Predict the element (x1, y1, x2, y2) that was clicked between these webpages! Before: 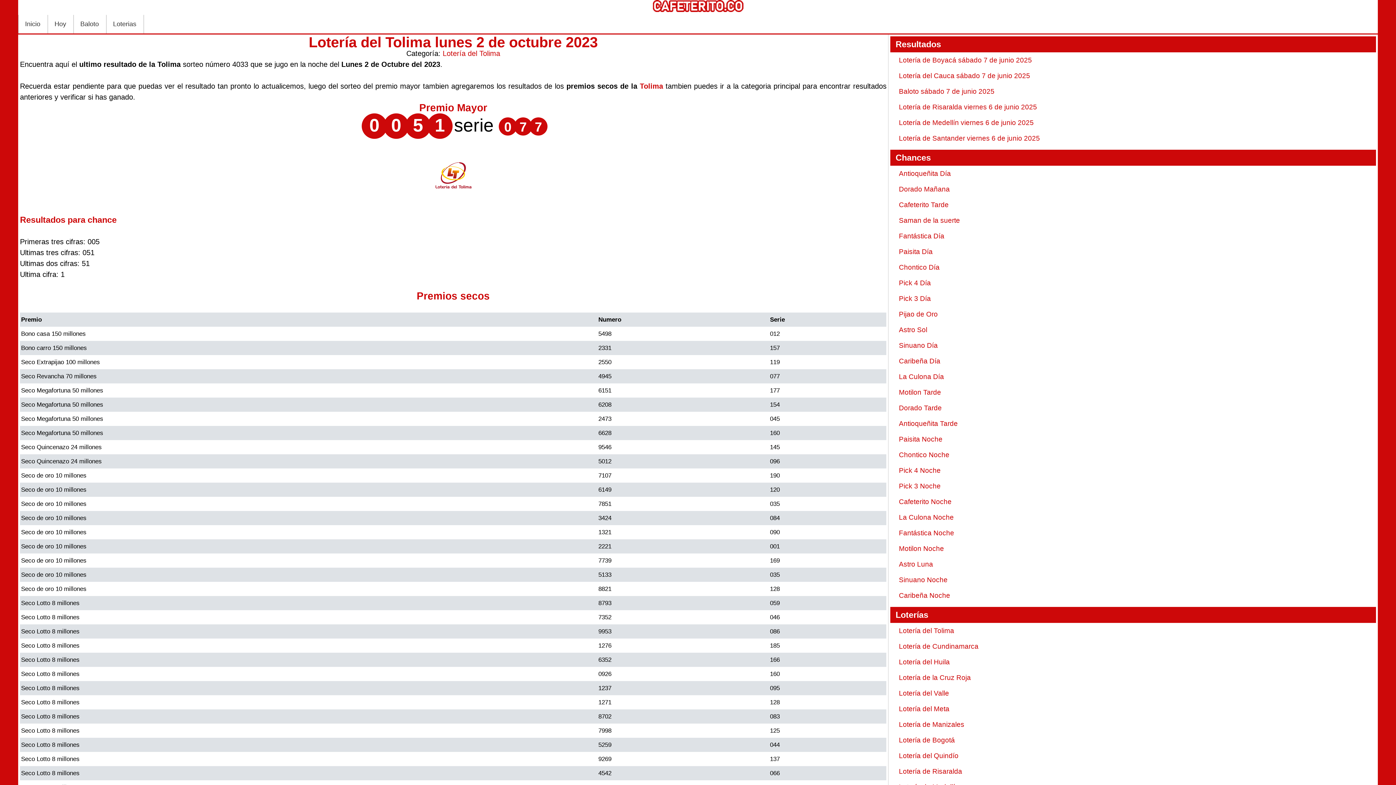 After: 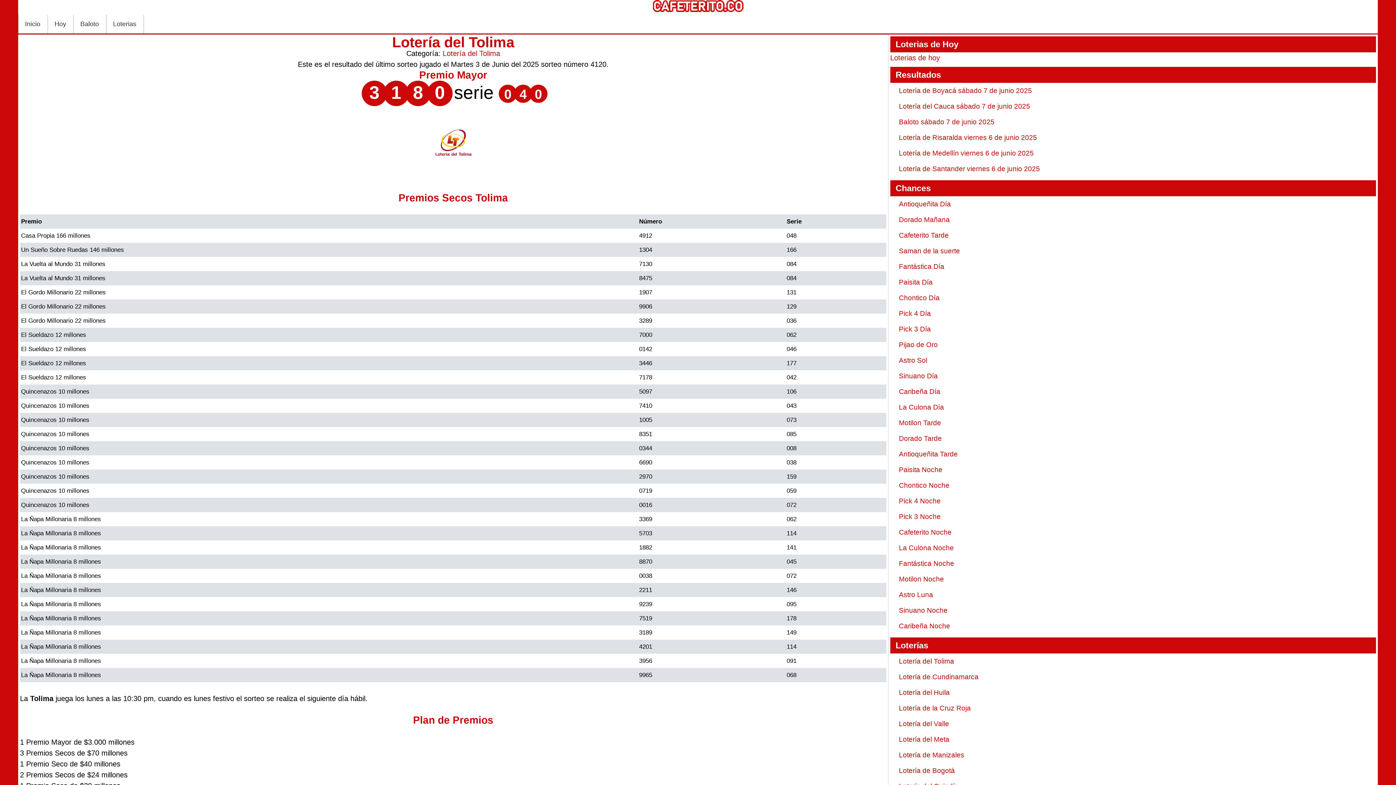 Action: label: Lotería del Tolima bbox: (899, 627, 954, 634)